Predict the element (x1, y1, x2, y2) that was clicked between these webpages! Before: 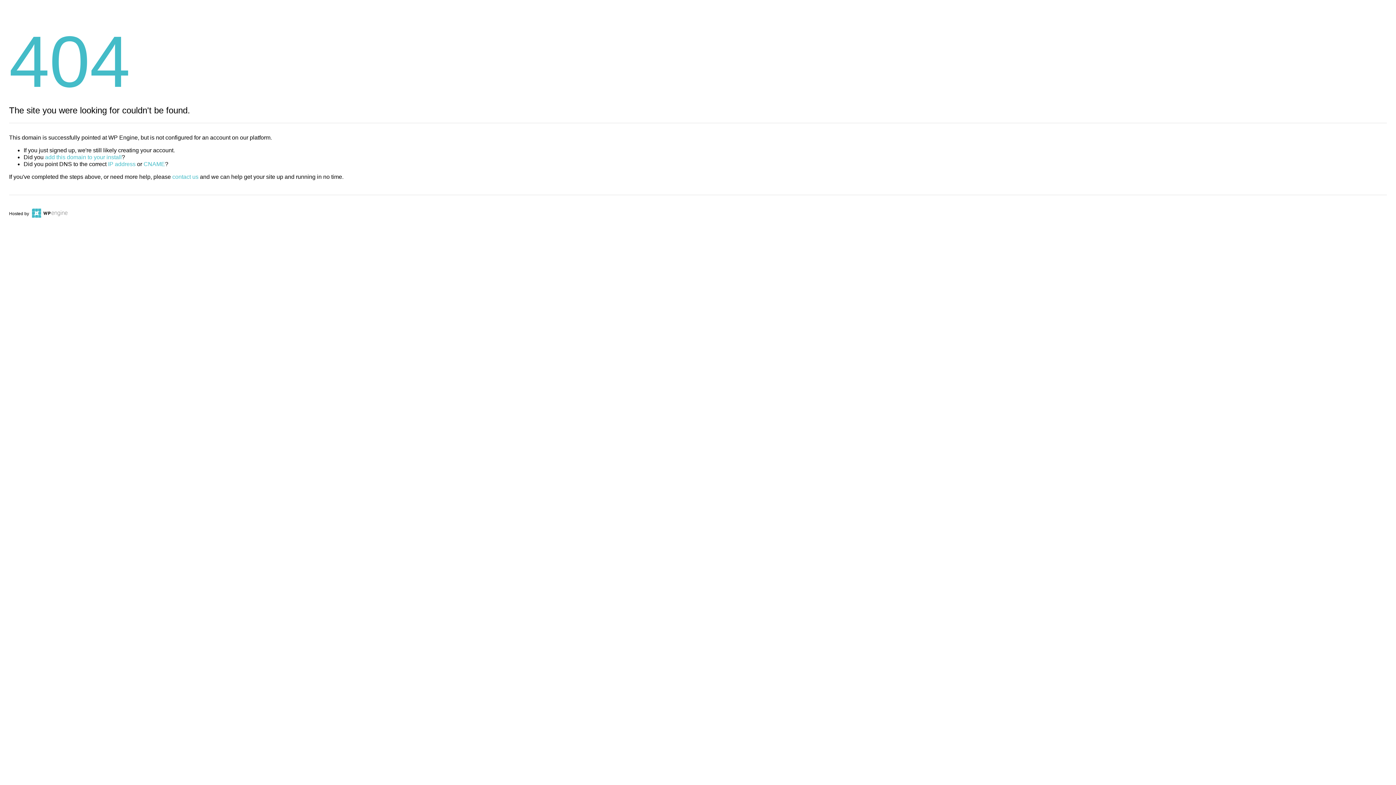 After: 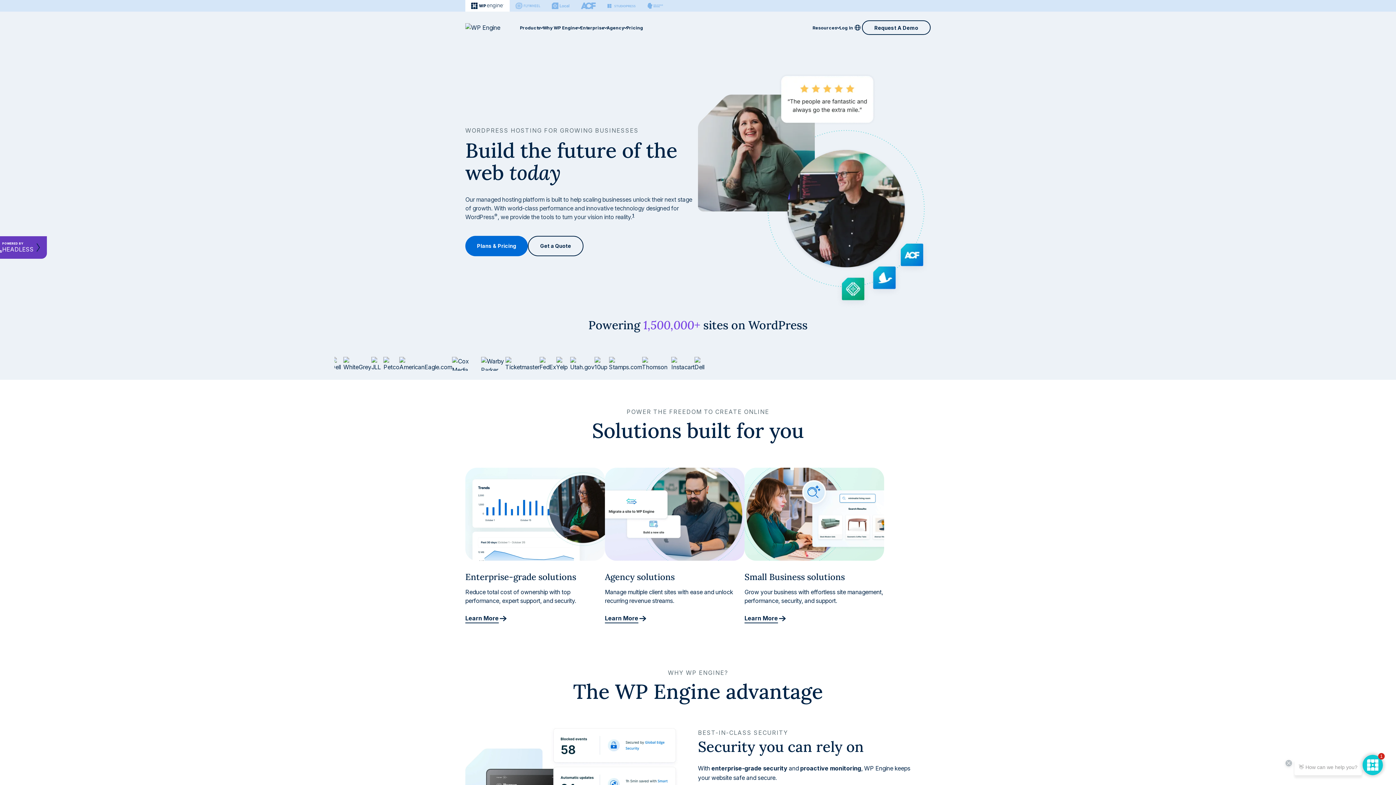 Action: bbox: (30, 211, 67, 216)